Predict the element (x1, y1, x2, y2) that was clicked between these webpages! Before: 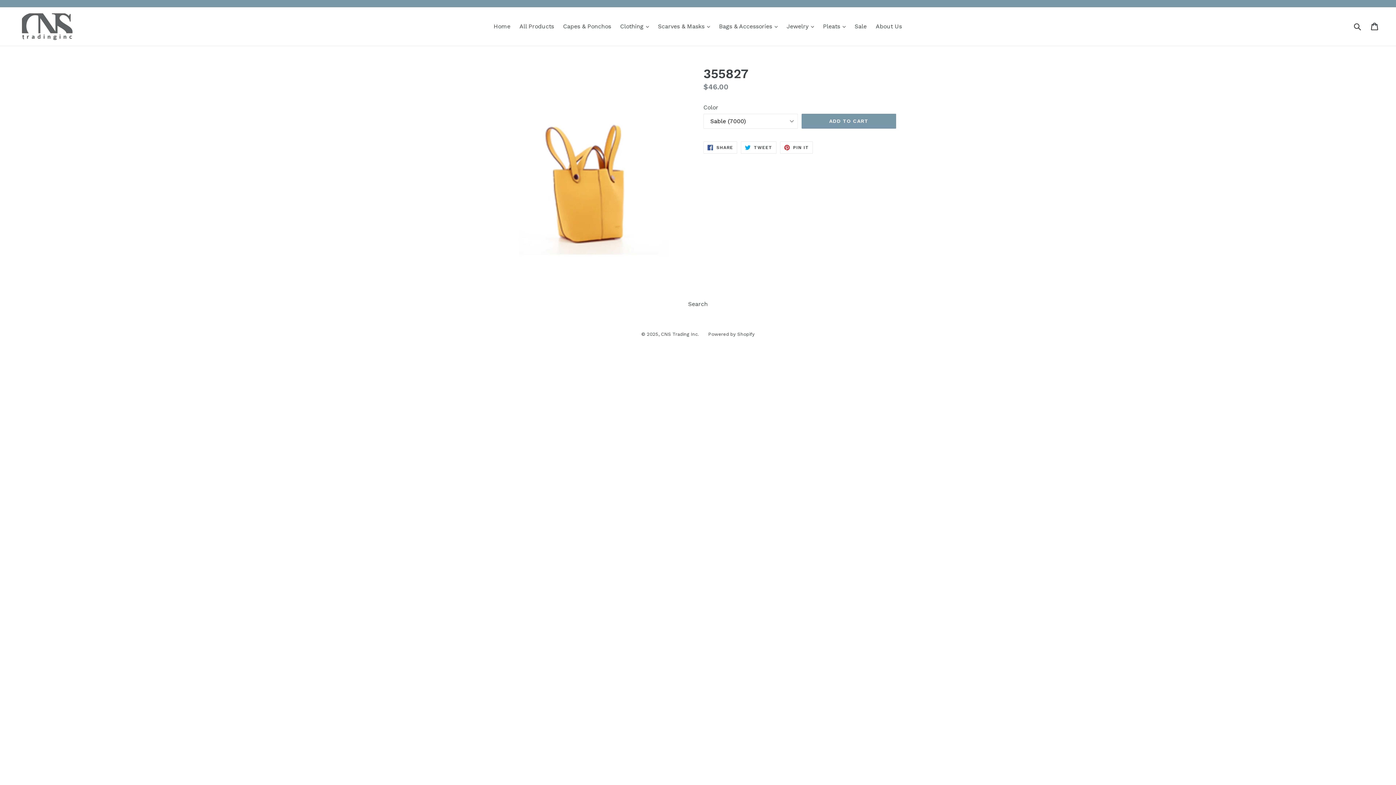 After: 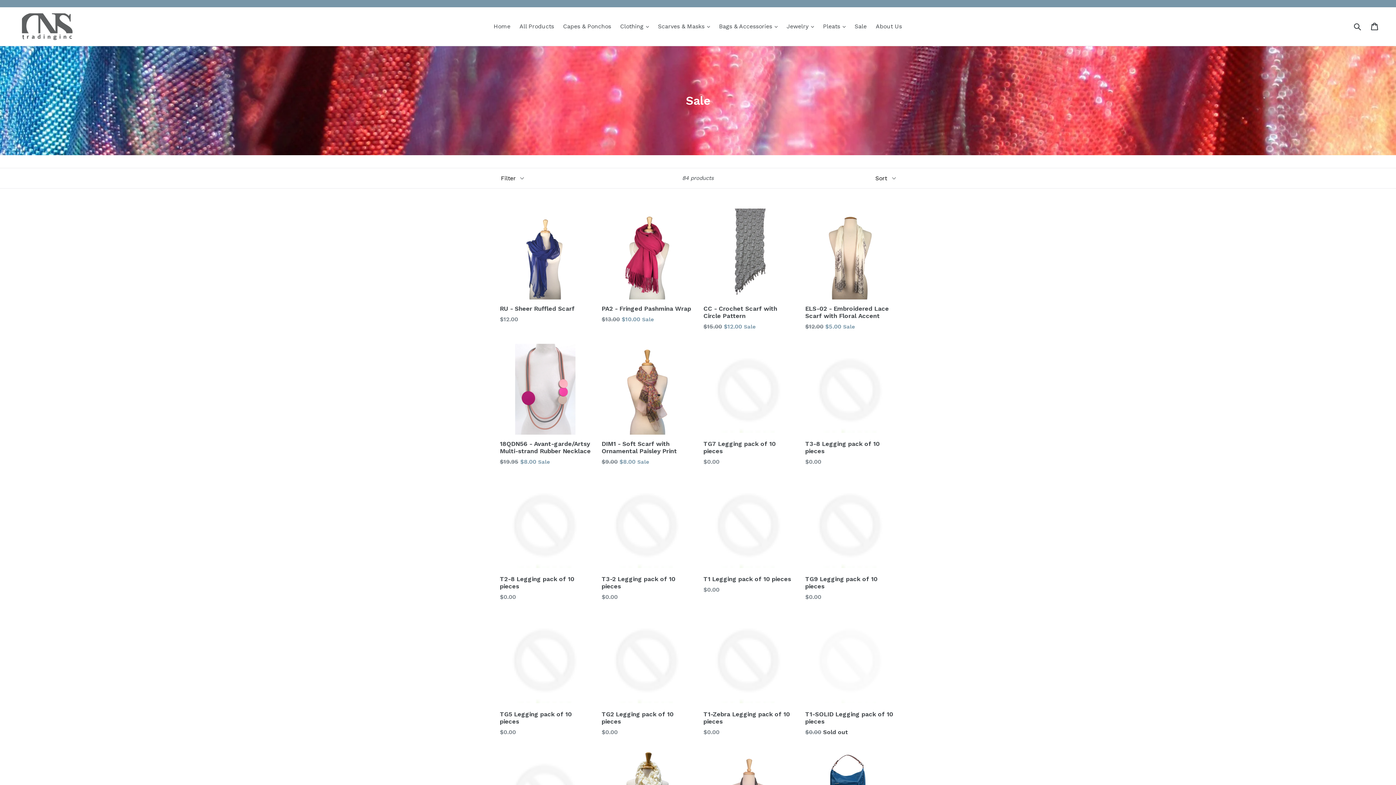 Action: bbox: (0, 0, 1396, 7)